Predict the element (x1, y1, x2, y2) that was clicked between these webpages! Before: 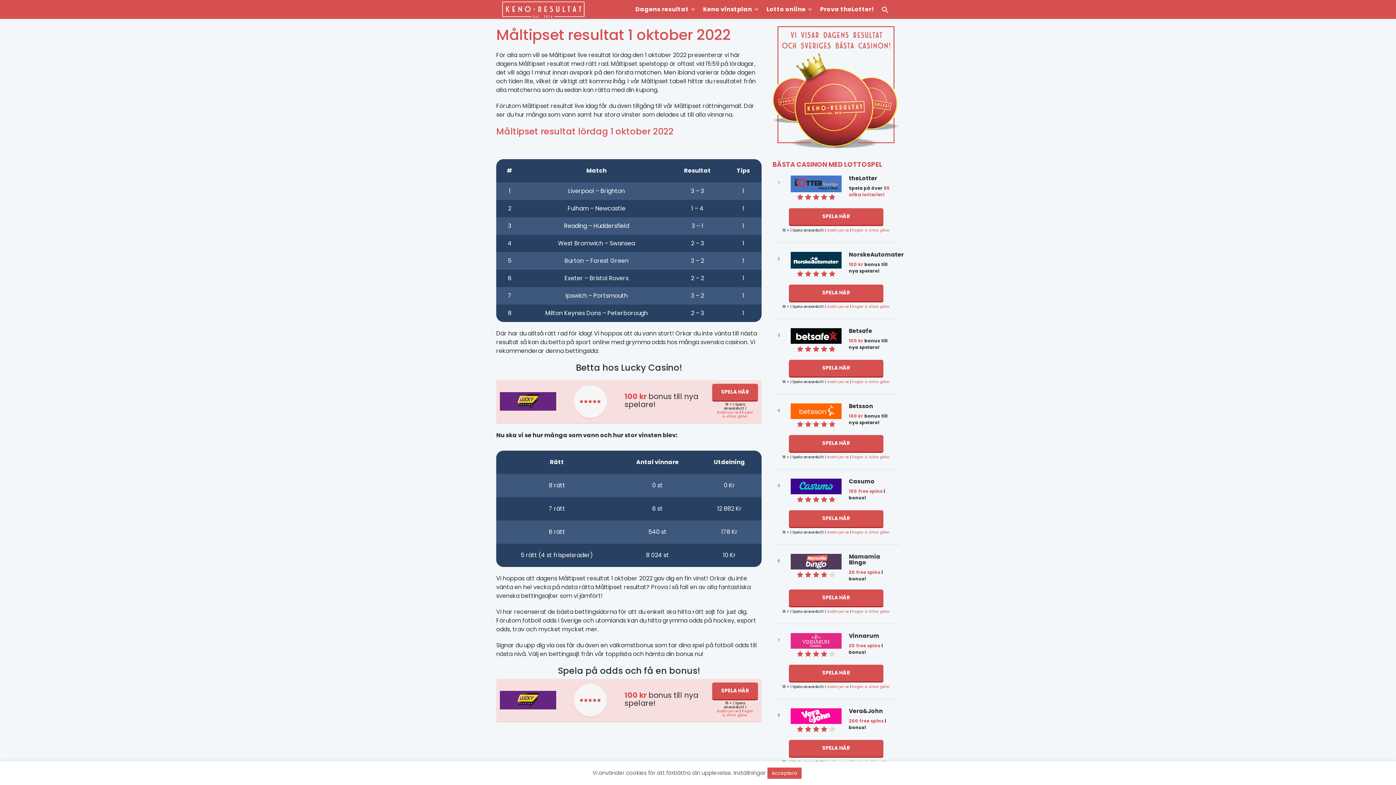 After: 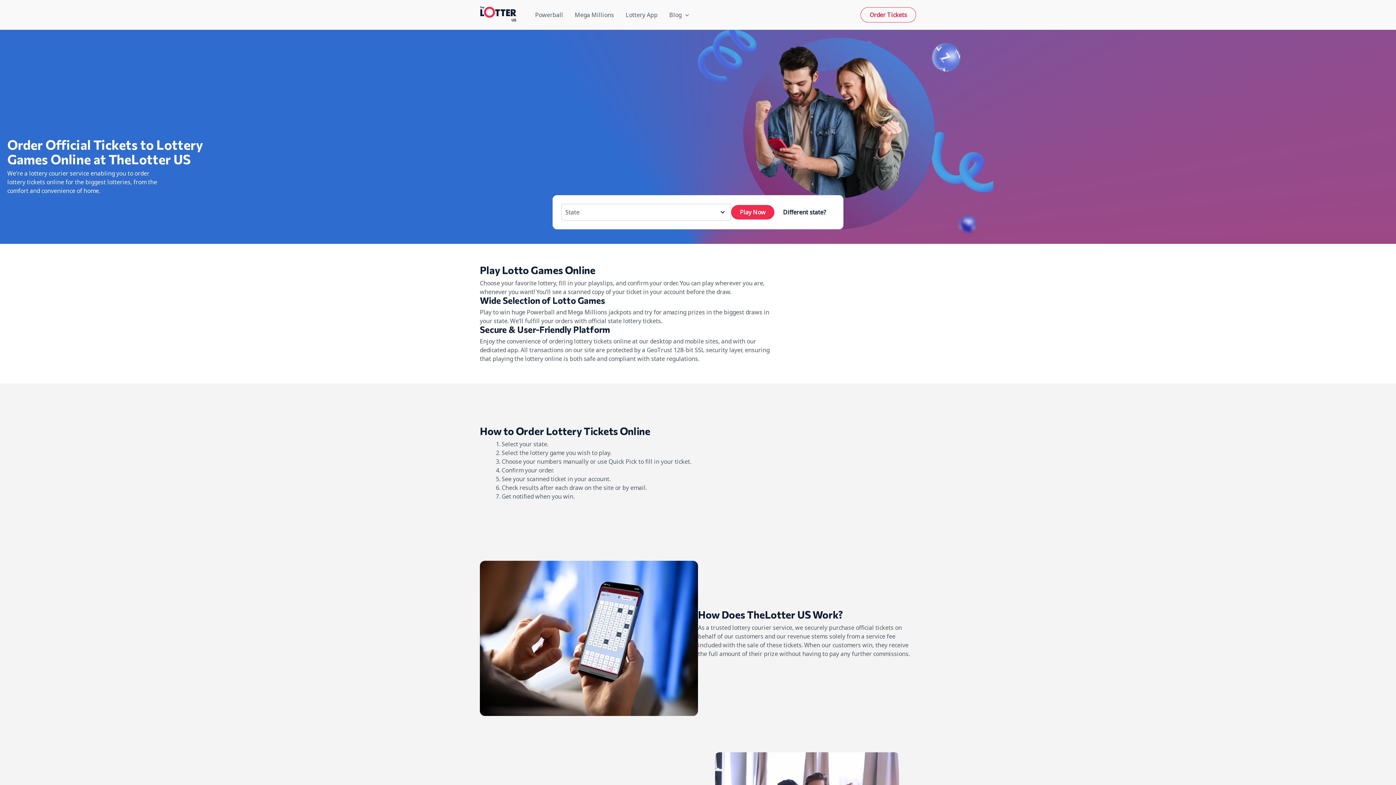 Action: label: Prova theLotter! bbox: (820, 0, 874, 18)